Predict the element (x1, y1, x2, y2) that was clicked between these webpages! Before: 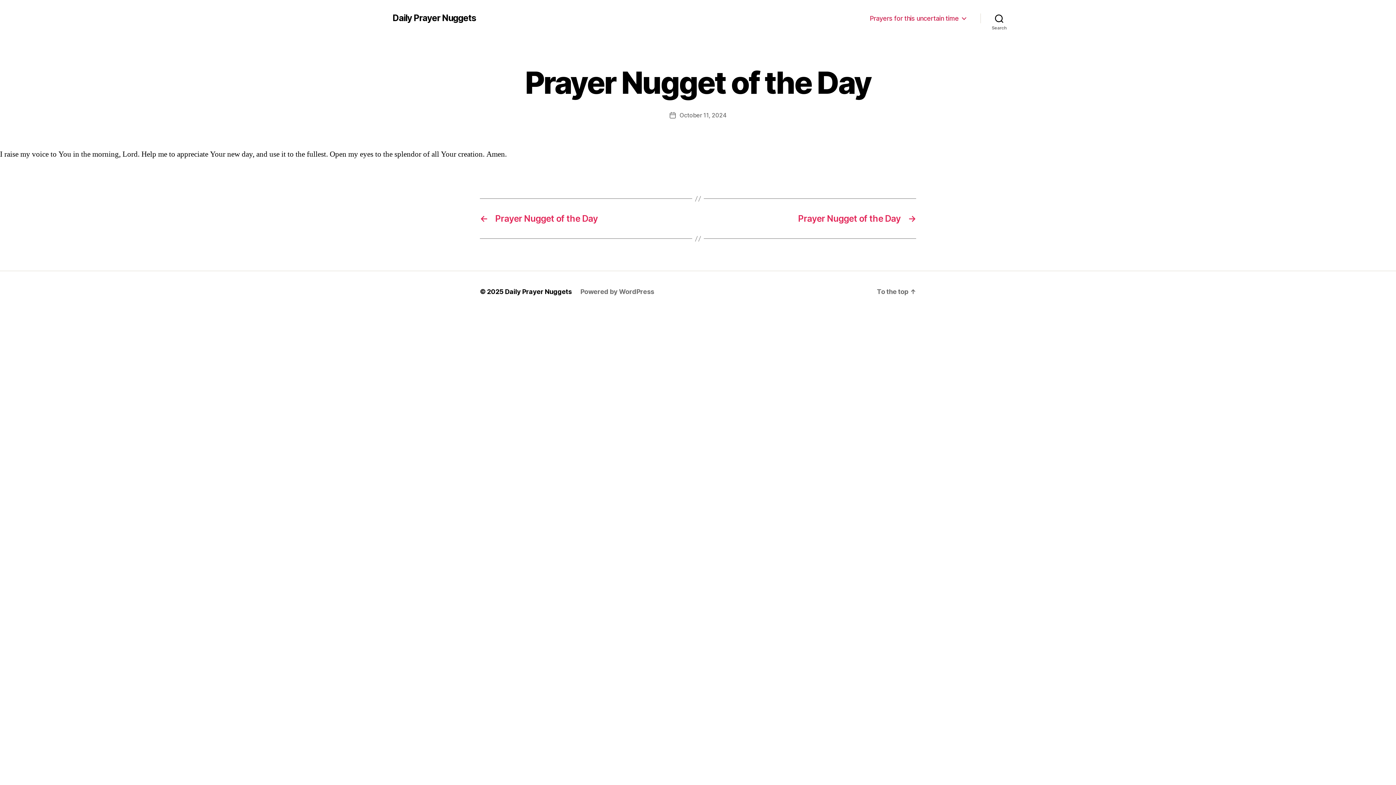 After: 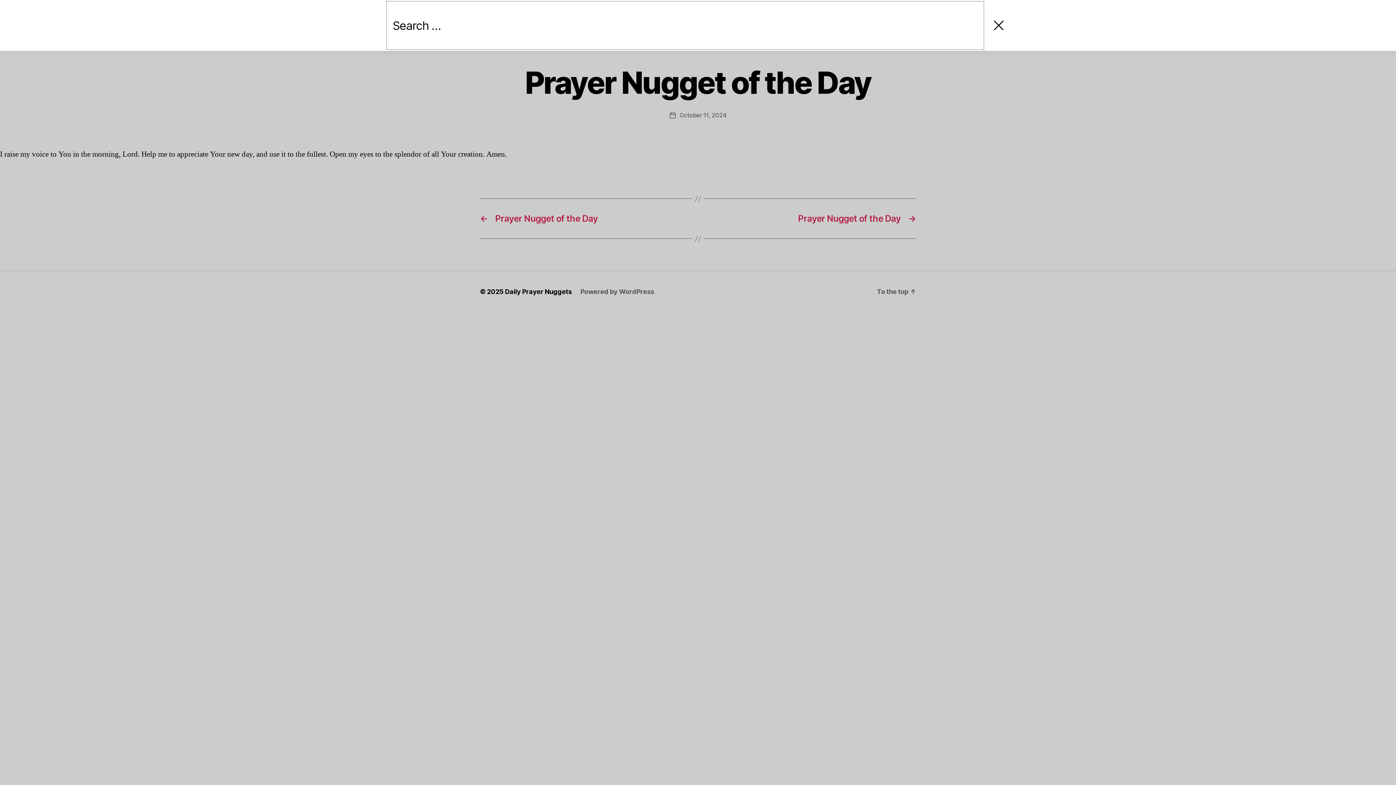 Action: bbox: (980, 10, 1018, 26) label: Search